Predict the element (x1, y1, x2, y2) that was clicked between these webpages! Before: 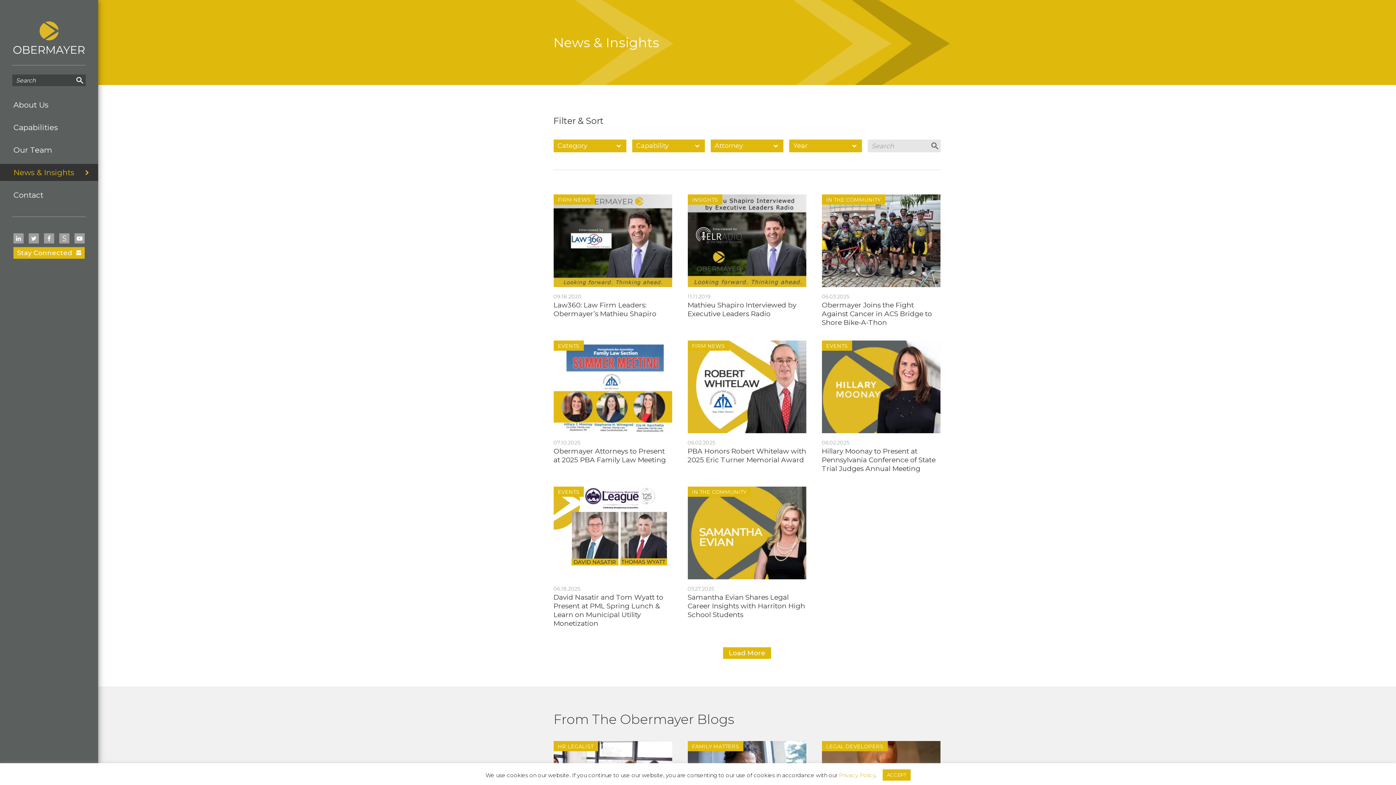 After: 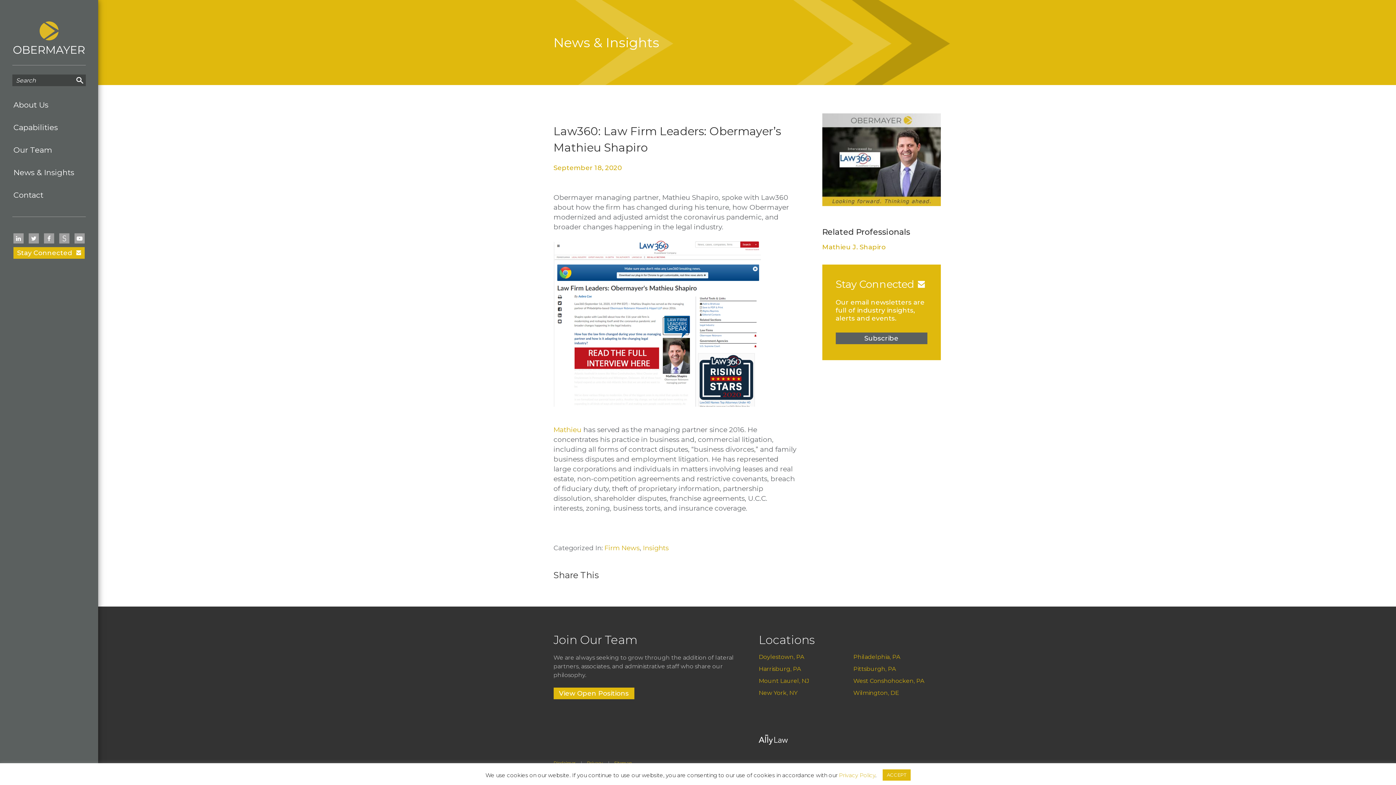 Action: label: Law360: Law Firm Leaders: Obermayer’s Mathieu Shapiro bbox: (553, 301, 656, 318)